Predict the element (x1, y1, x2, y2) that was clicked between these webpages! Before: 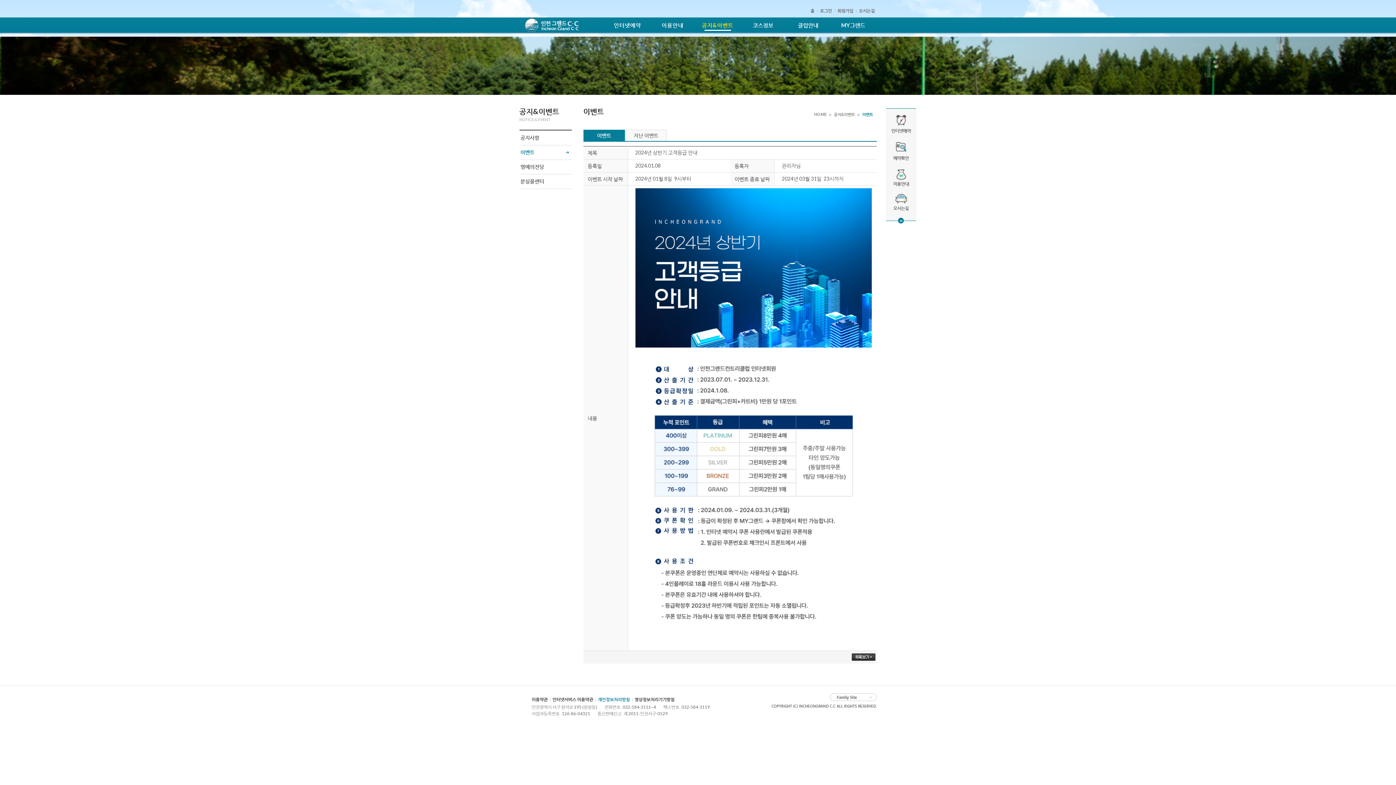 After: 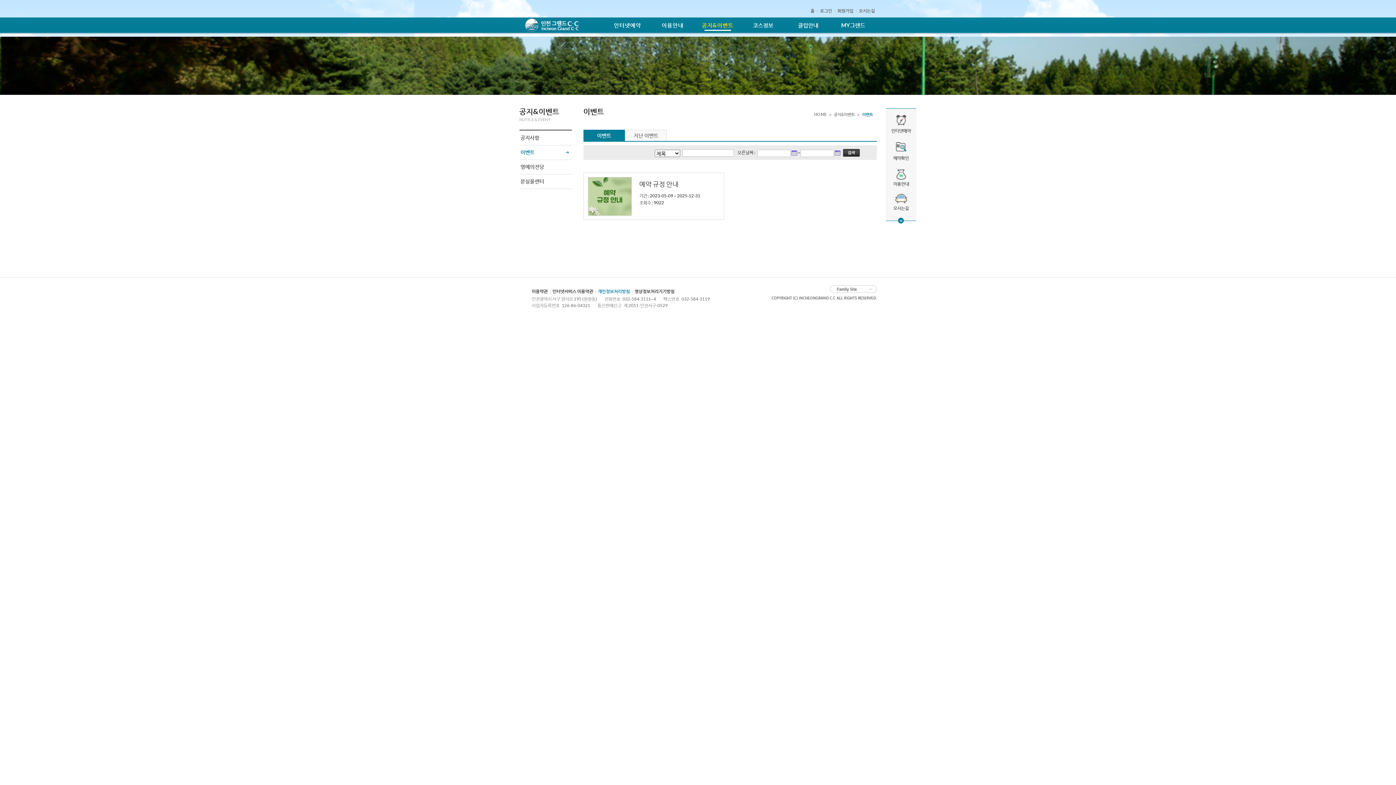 Action: bbox: (862, 112, 873, 117) label: 이벤트